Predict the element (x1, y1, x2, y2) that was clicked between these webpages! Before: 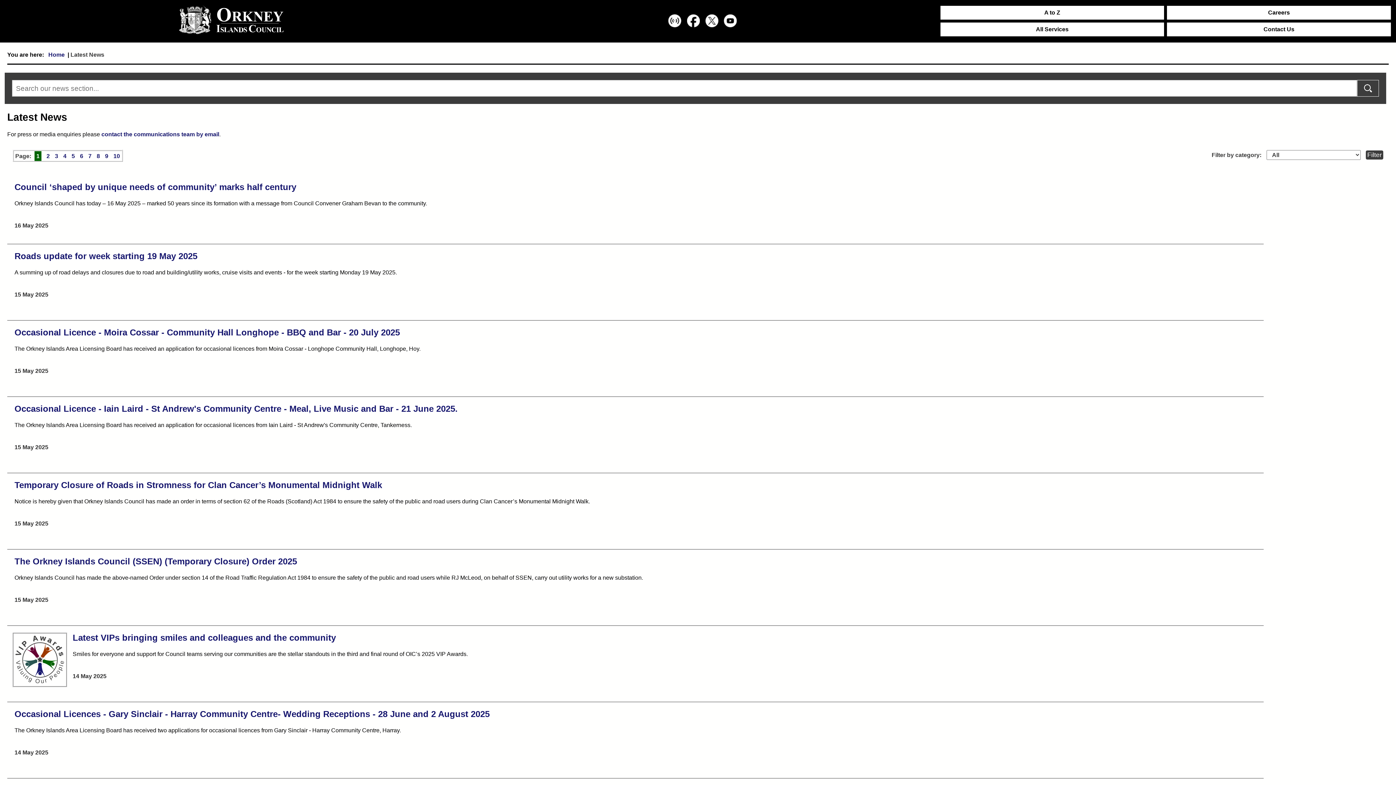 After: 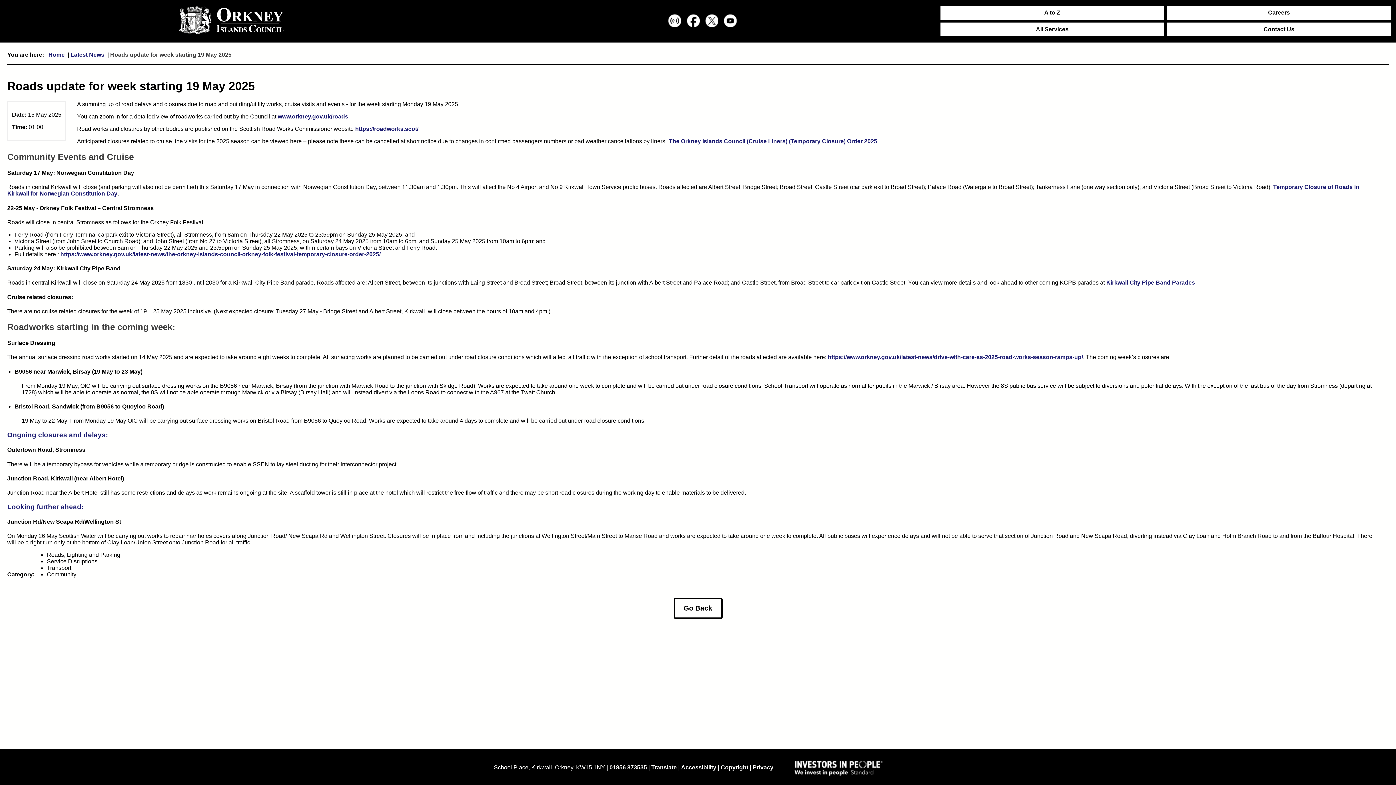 Action: label: Roads update for week starting 19 May 2025 bbox: (14, 251, 197, 260)